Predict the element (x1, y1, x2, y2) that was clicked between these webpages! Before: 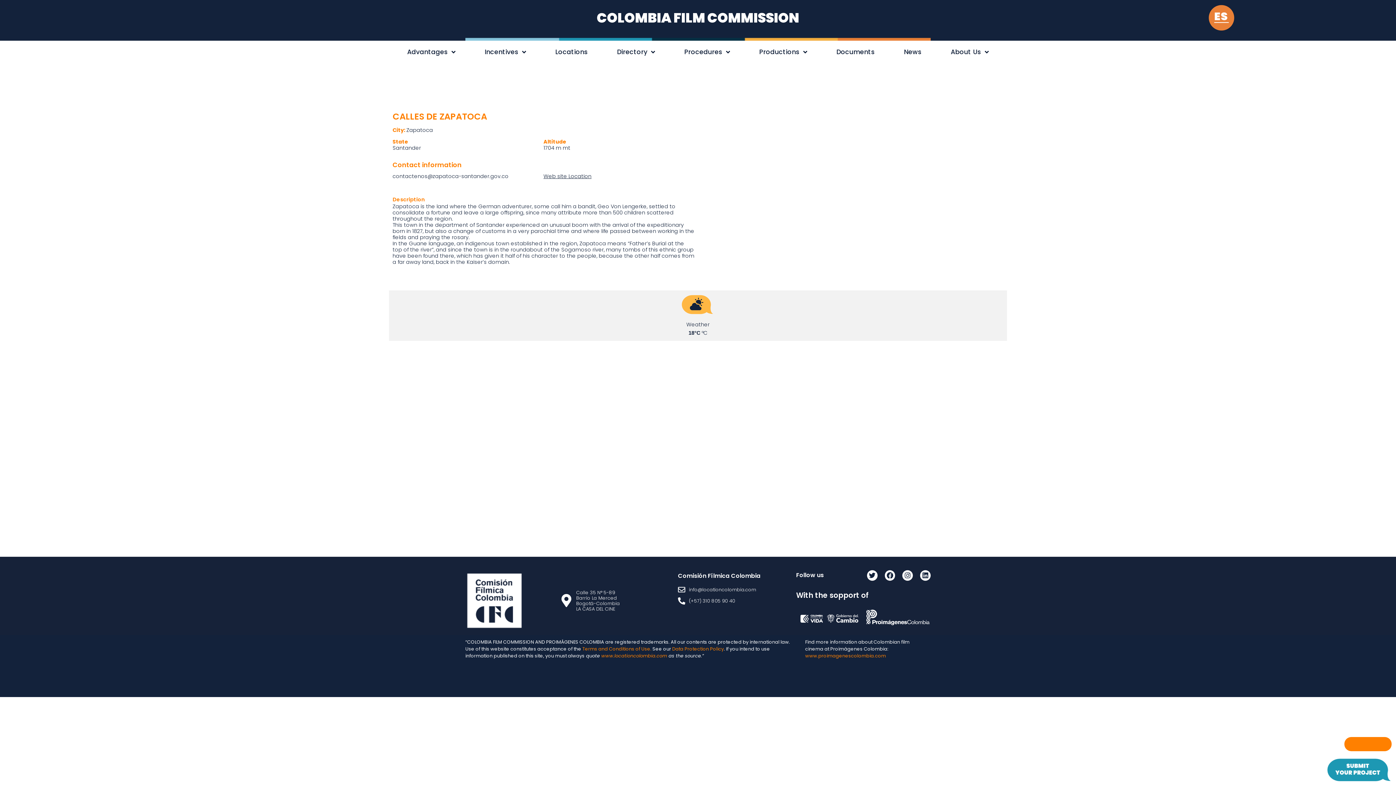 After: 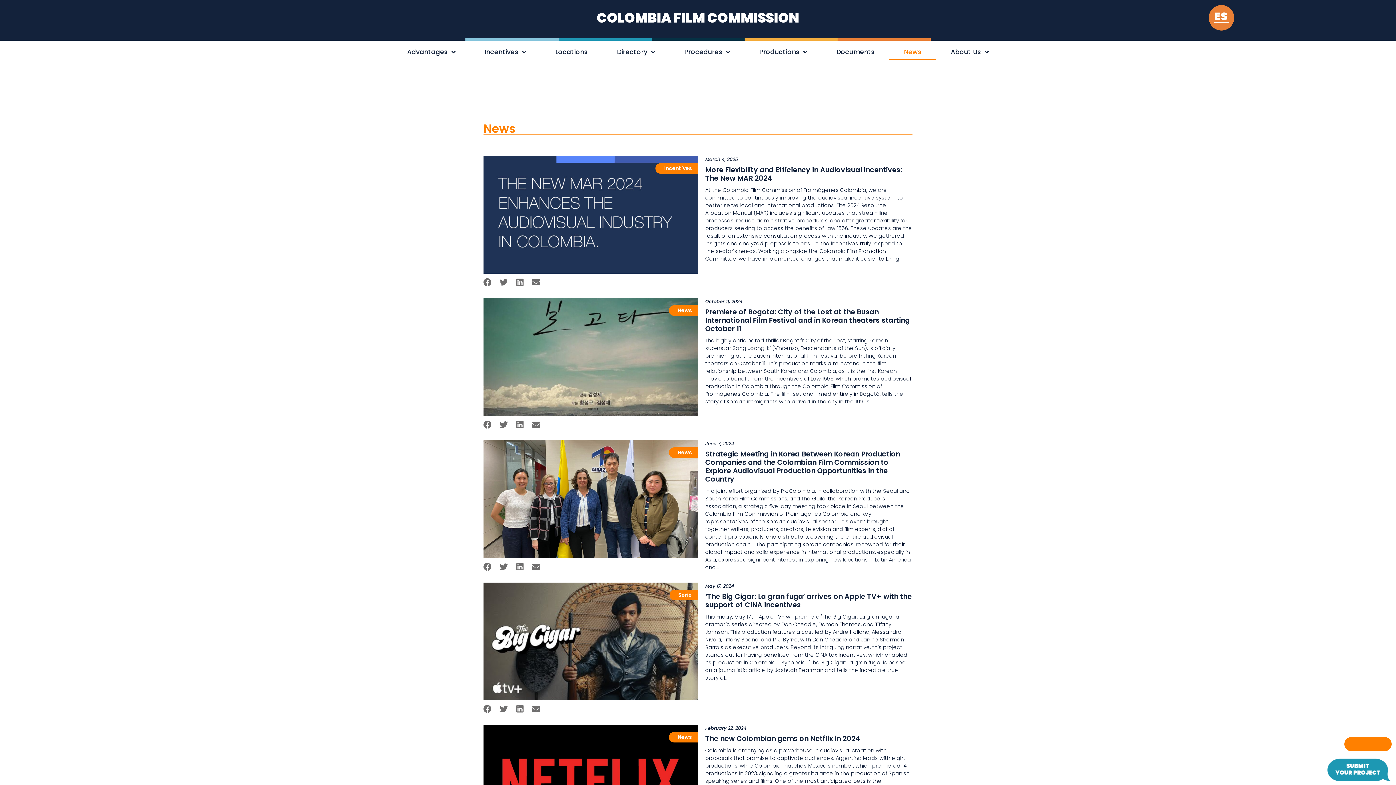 Action: label: News bbox: (889, 44, 936, 59)